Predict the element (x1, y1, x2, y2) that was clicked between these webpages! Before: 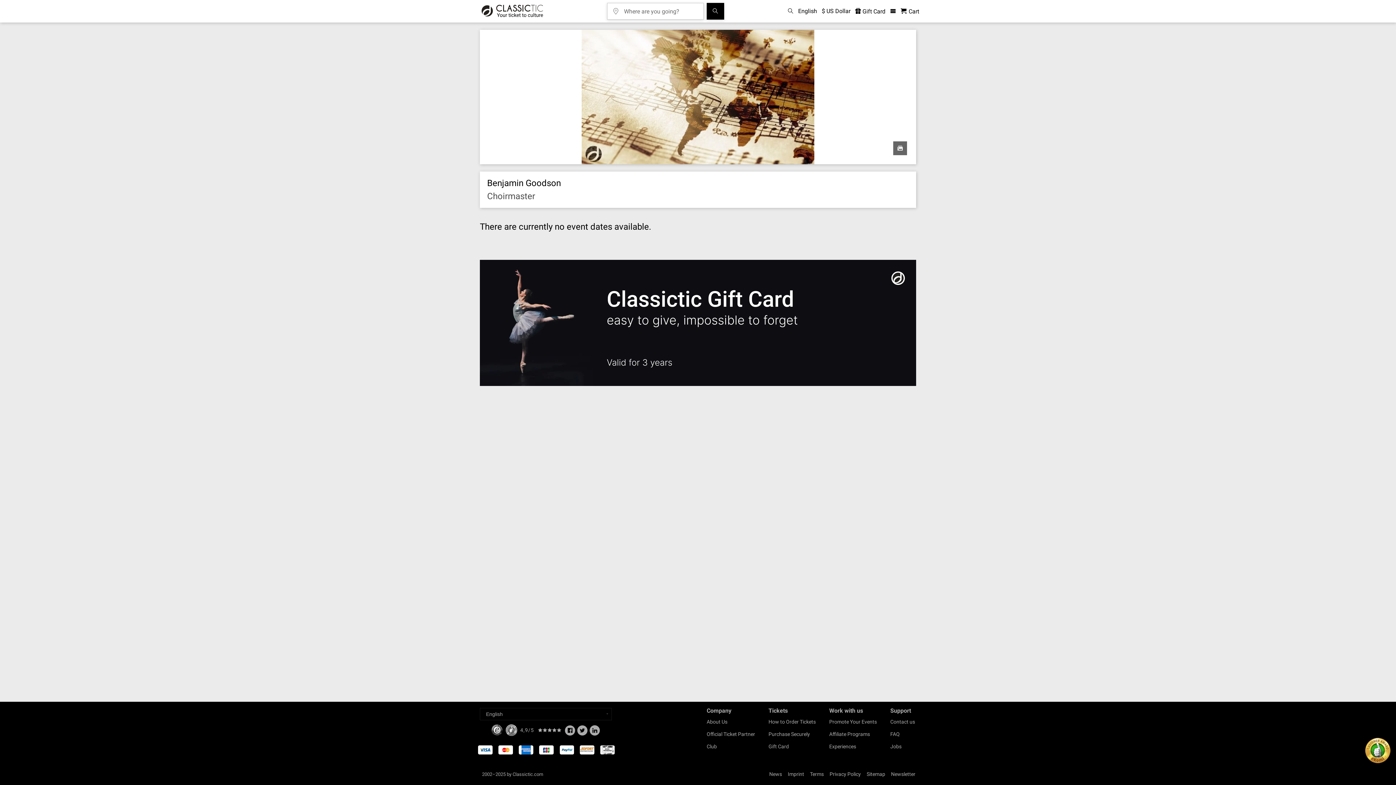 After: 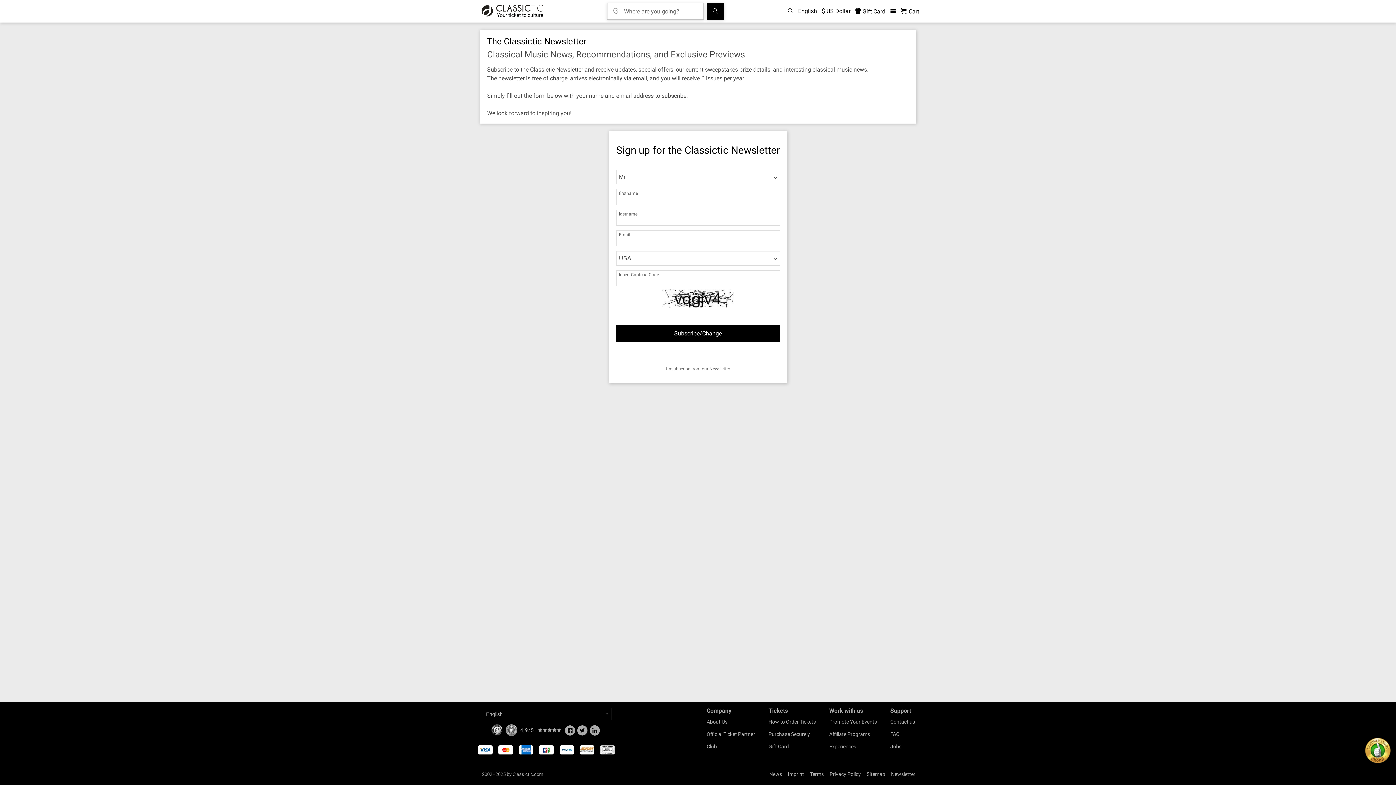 Action: label: Newsletter bbox: (891, 771, 915, 777)